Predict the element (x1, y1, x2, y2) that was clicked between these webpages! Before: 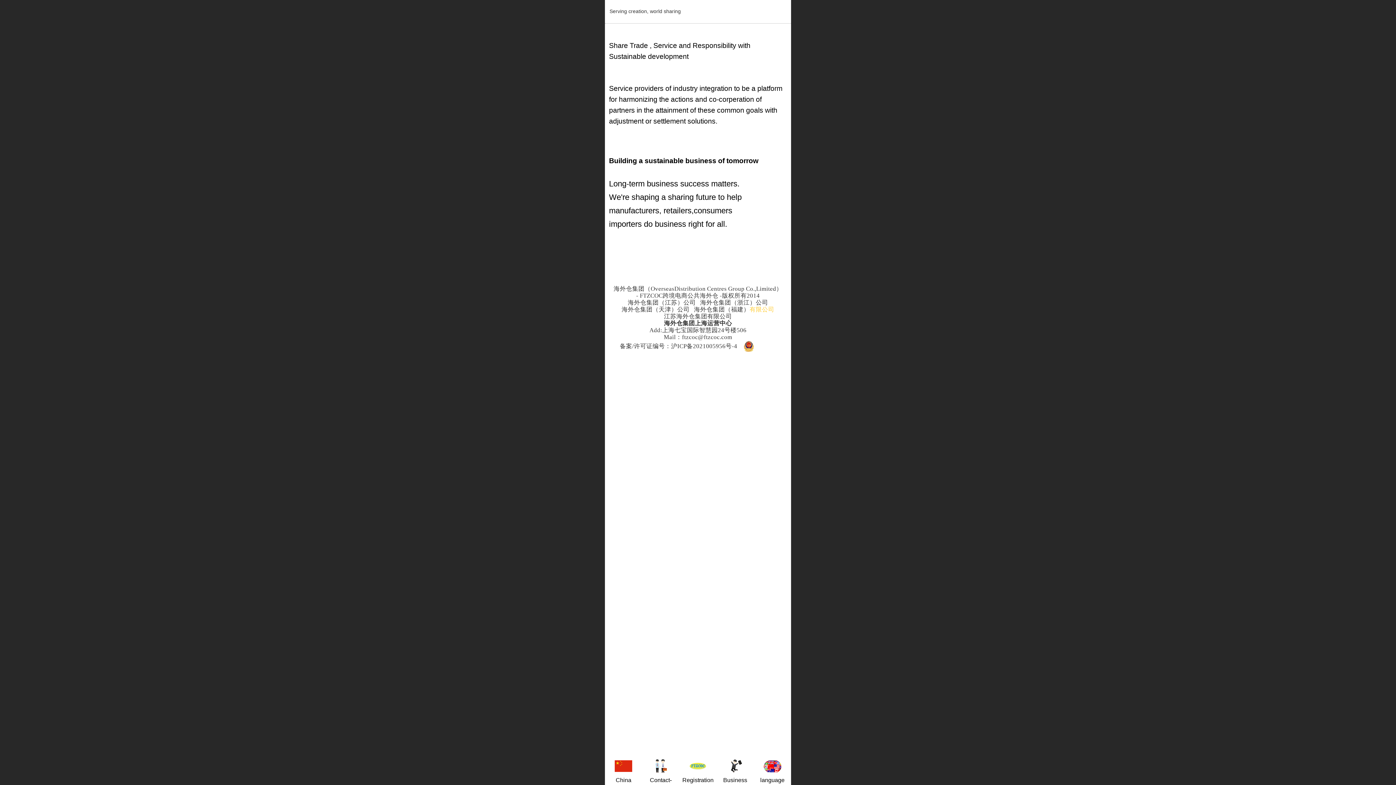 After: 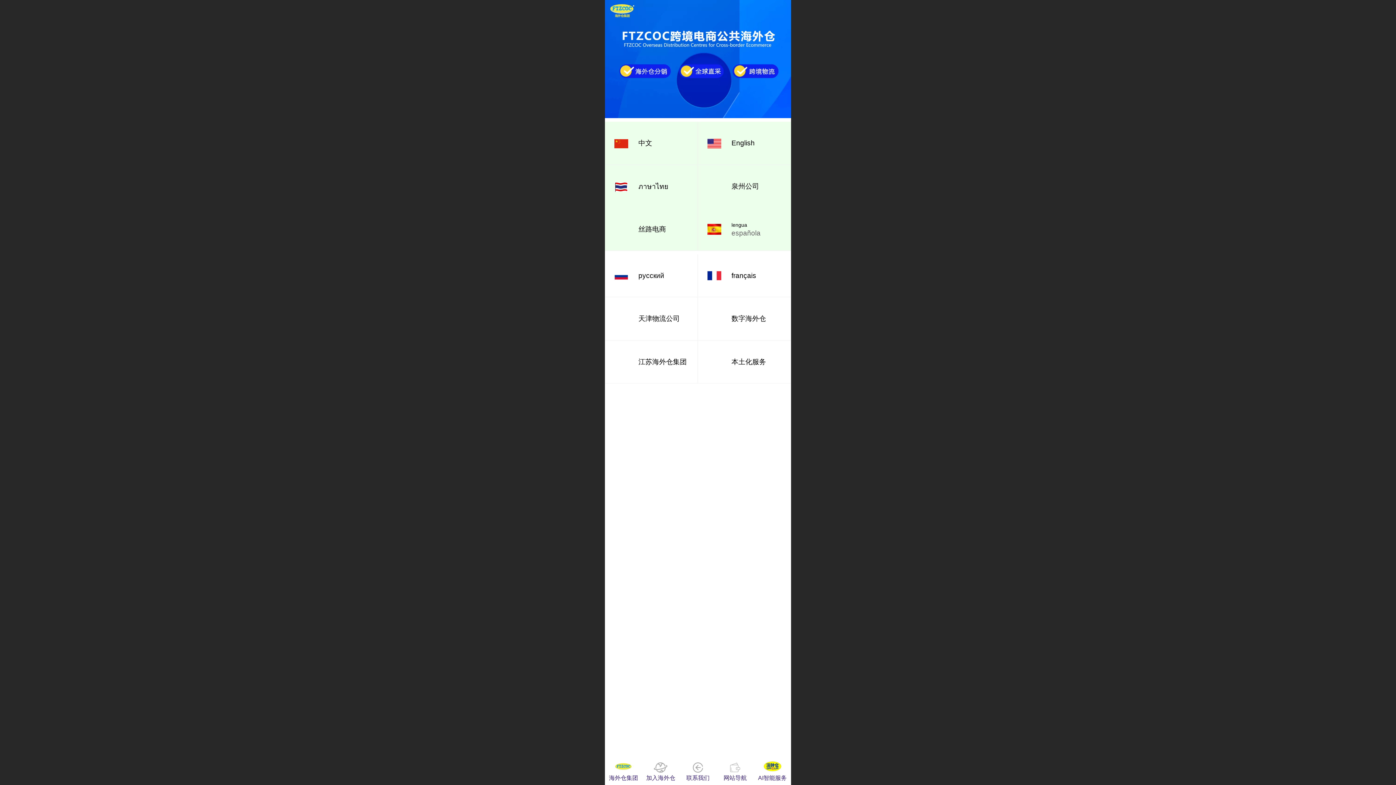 Action: label: language bbox: (754, 757, 791, 774)